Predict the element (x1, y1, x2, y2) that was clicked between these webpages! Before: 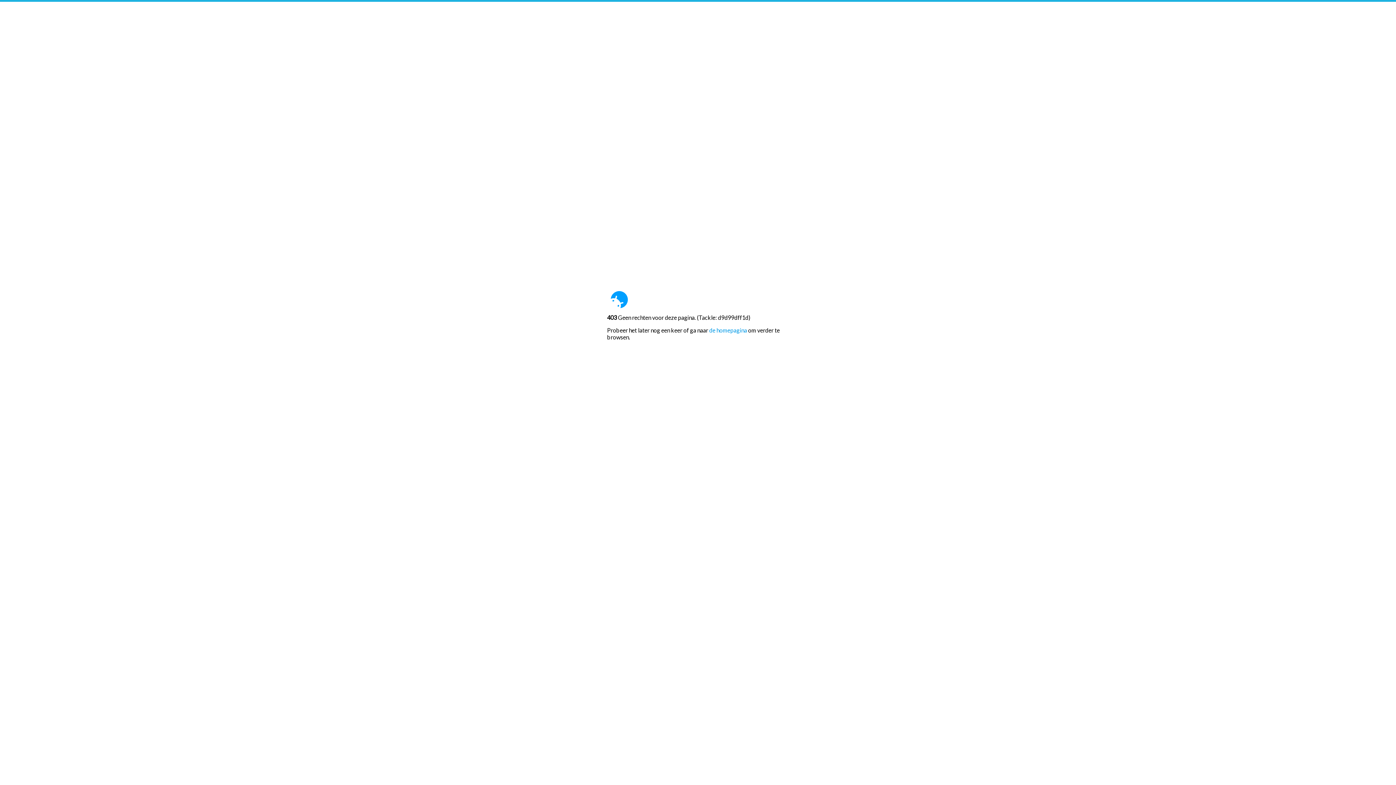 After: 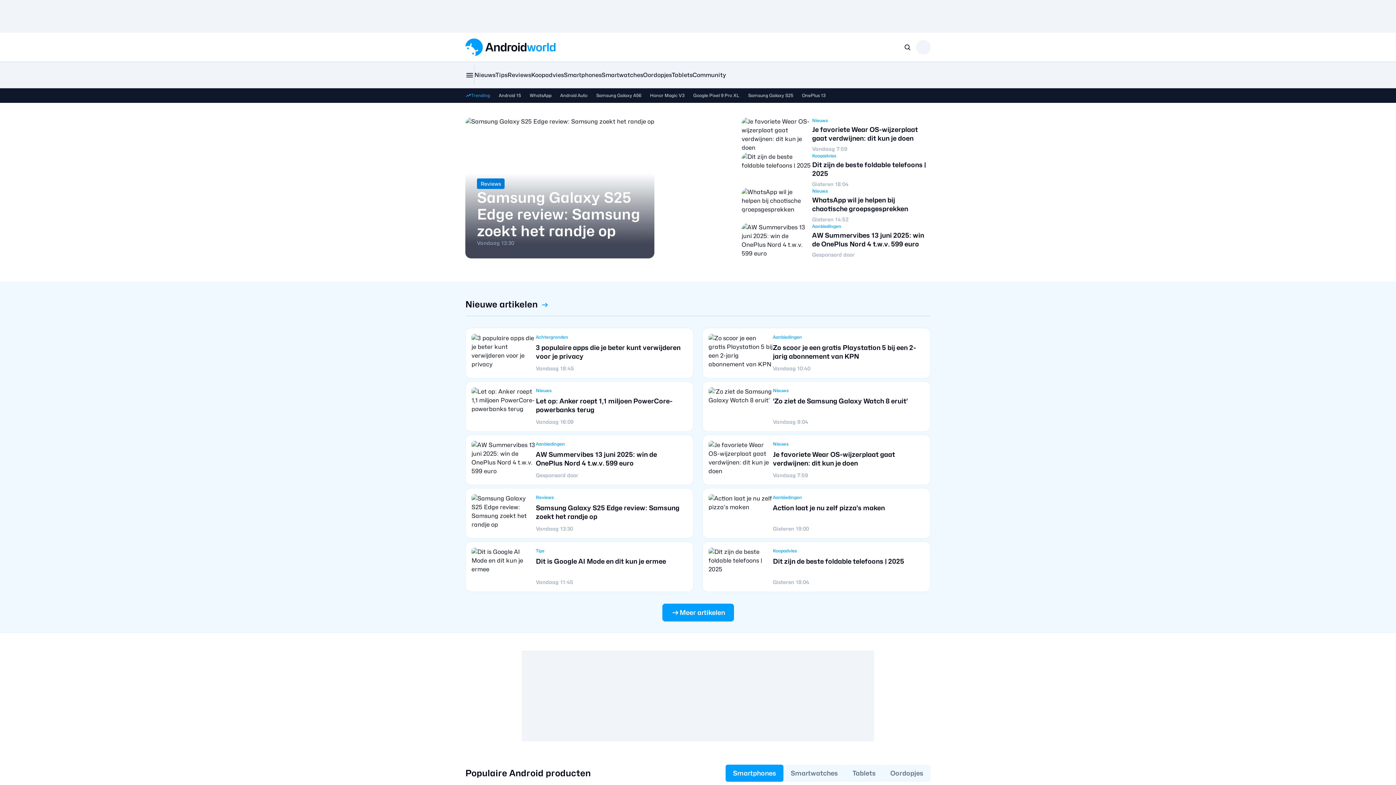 Action: label: de homepagina bbox: (709, 326, 747, 333)